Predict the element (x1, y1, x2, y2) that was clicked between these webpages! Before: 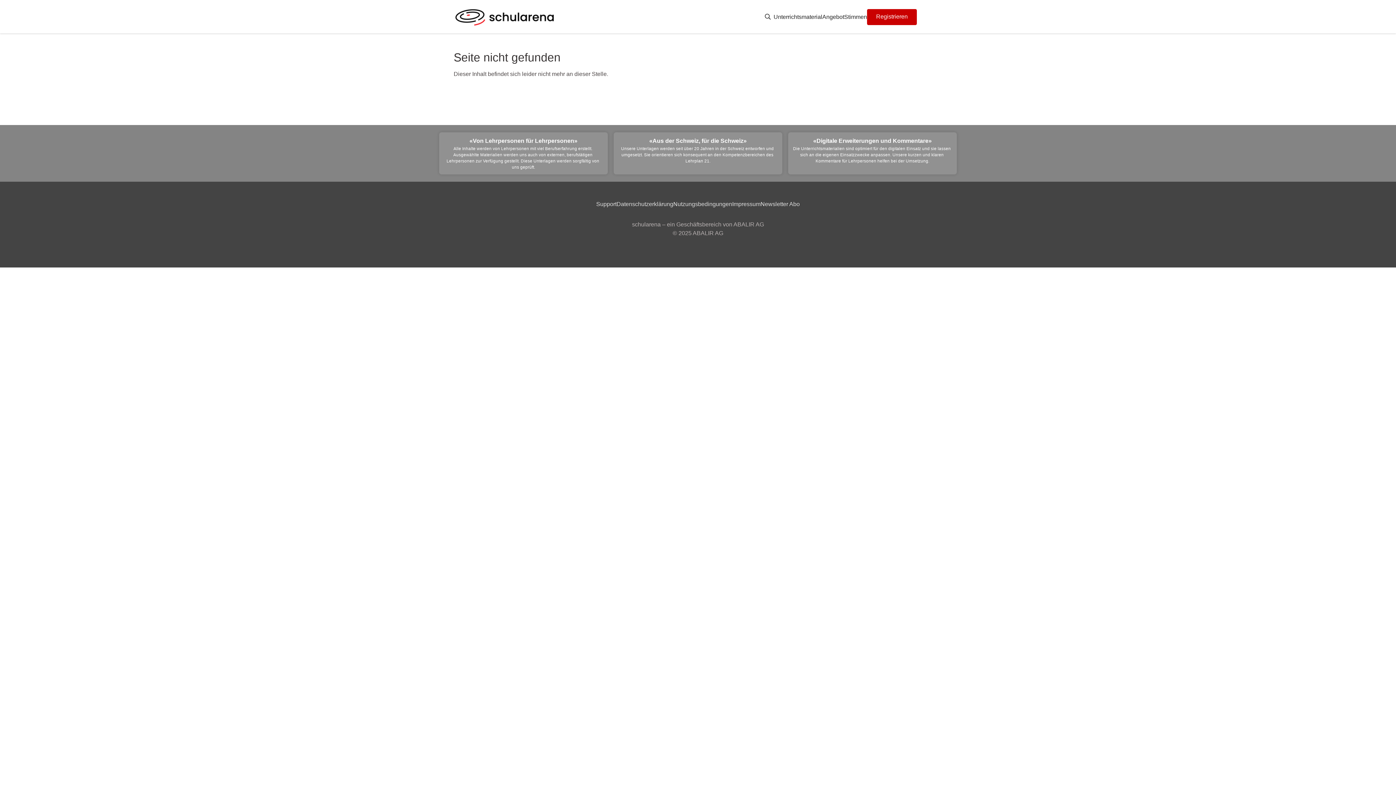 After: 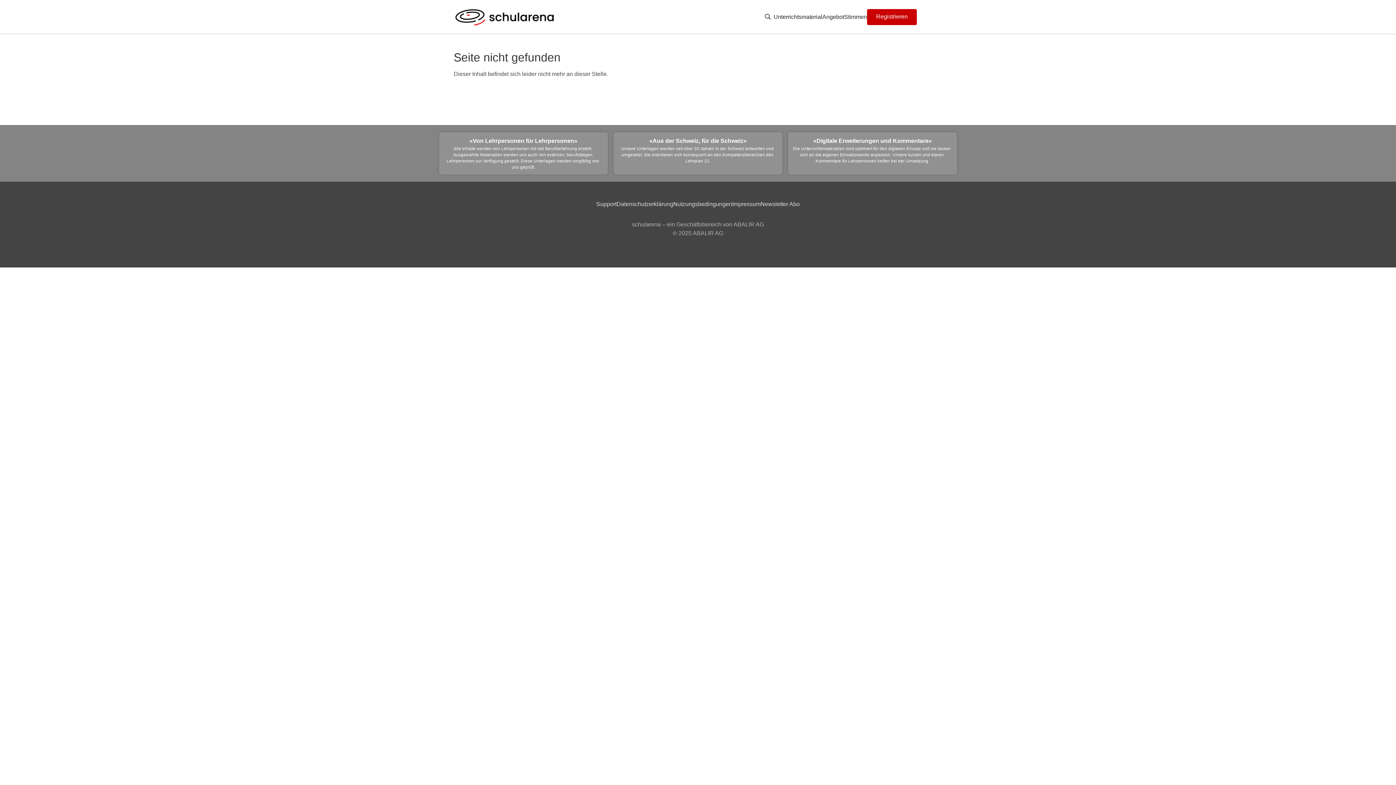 Action: label: Impressum bbox: (732, 200, 760, 208)